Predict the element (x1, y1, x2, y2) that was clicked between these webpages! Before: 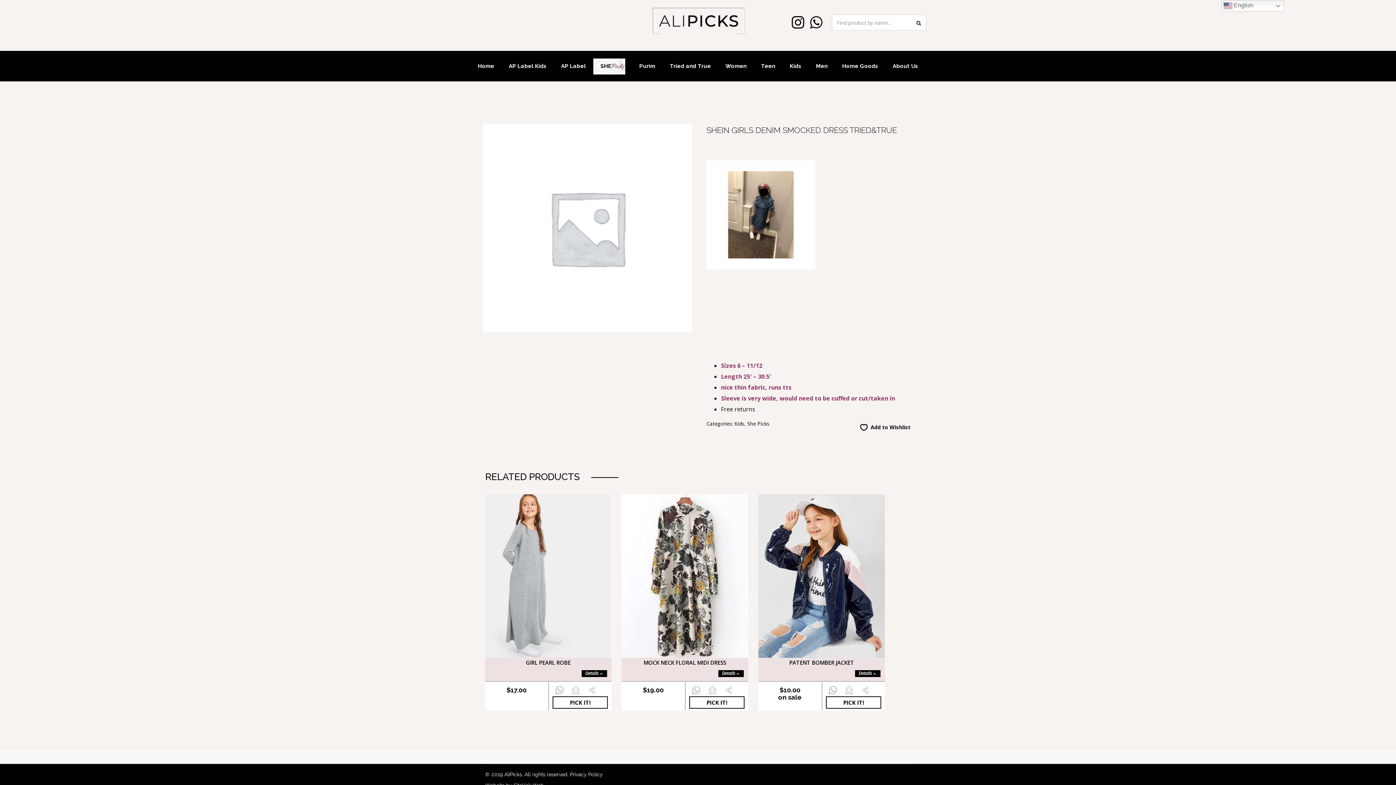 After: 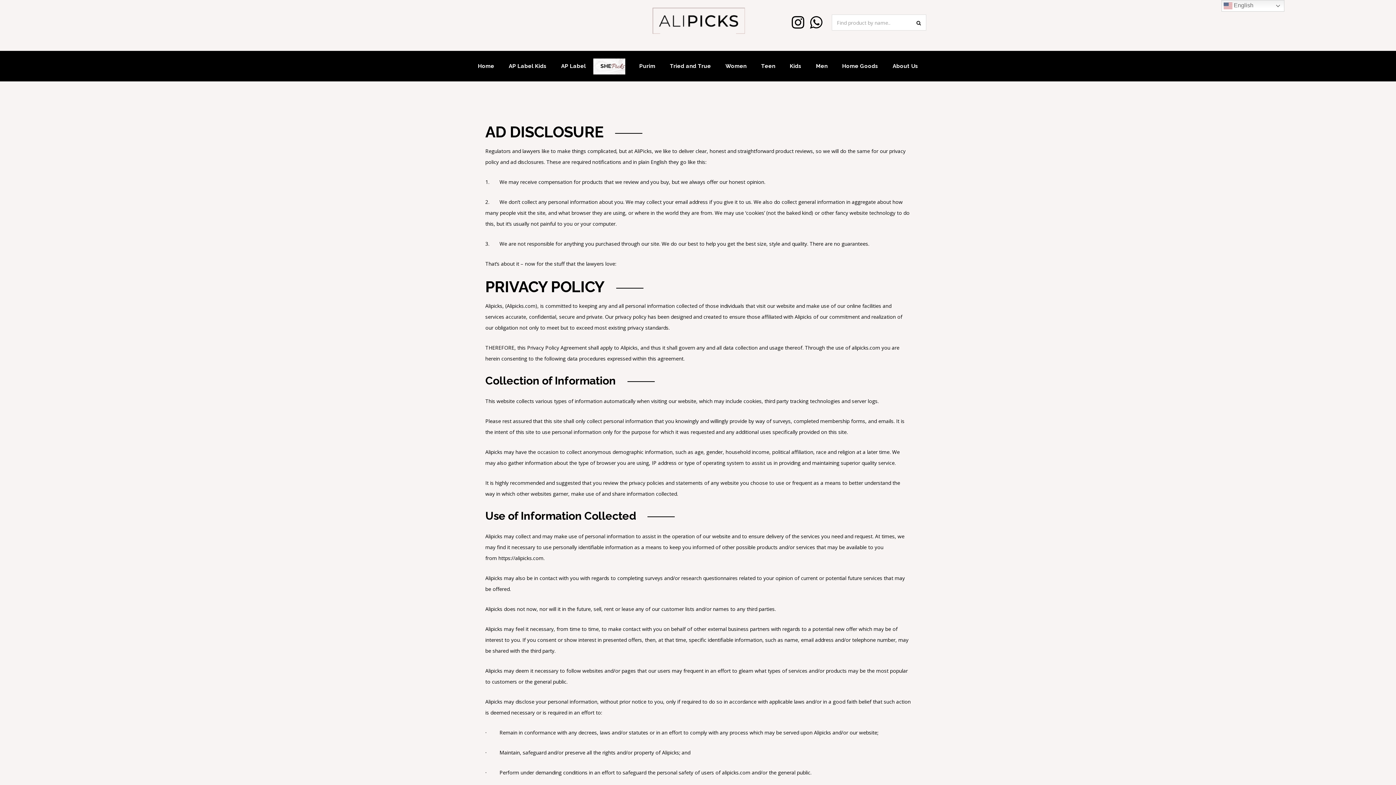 Action: bbox: (570, 771, 602, 777) label: Privacy Policy